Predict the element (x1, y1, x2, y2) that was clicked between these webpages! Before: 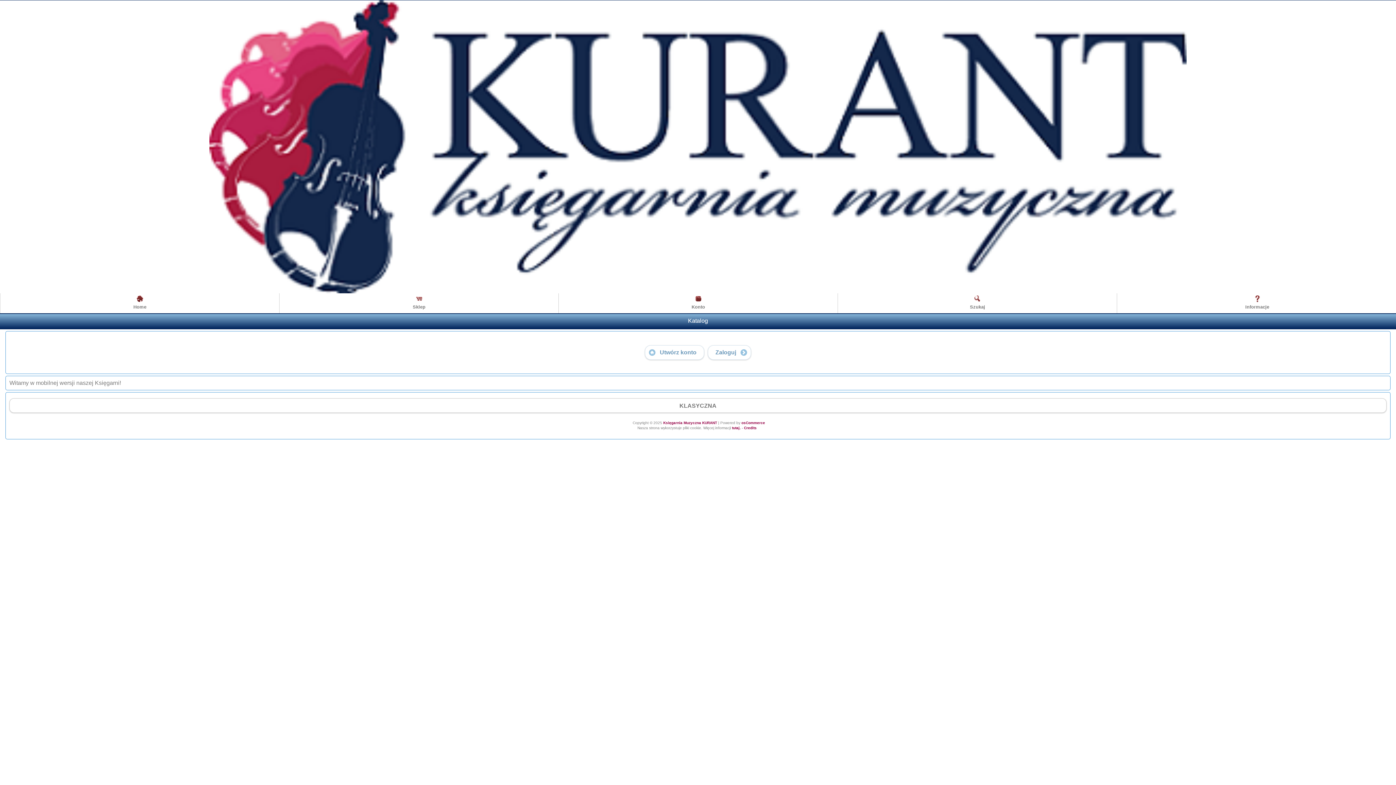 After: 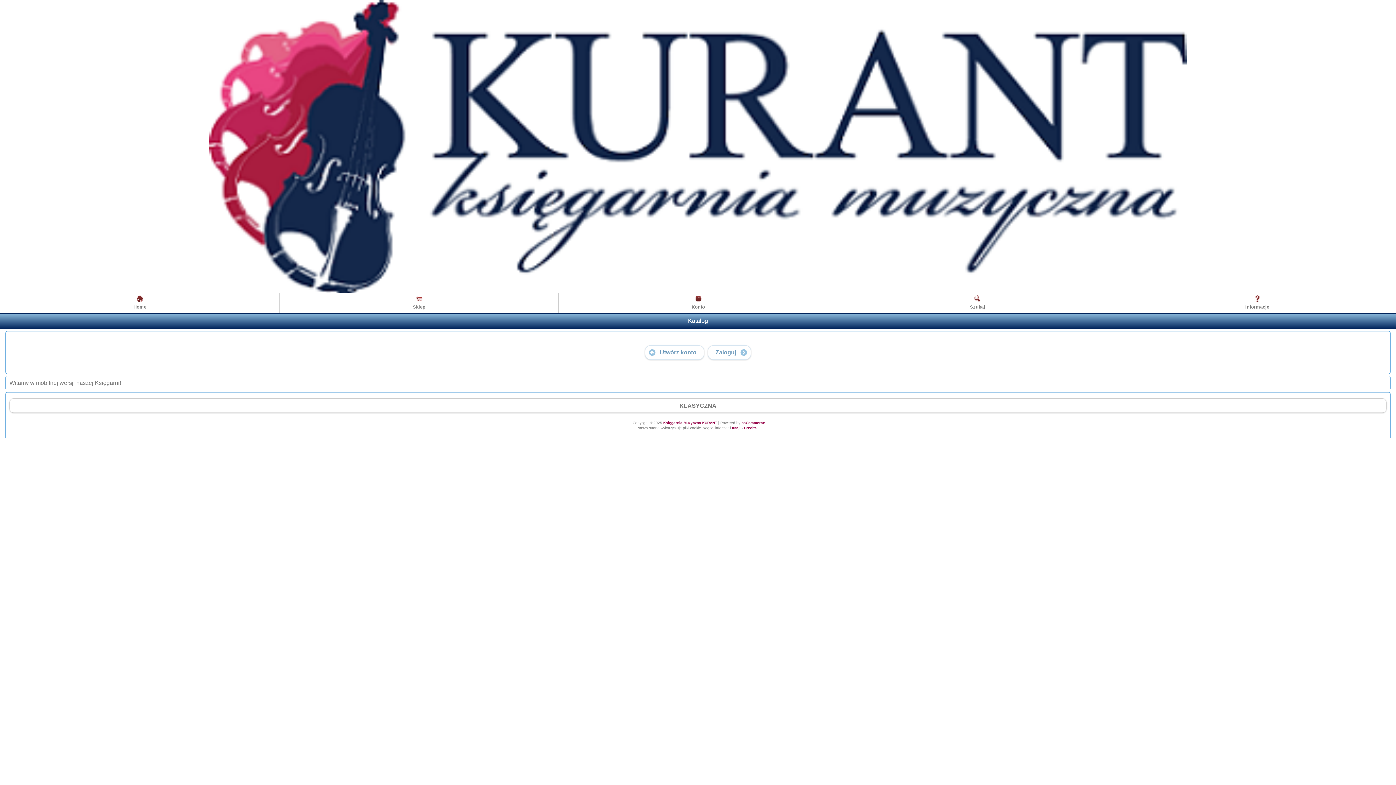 Action: bbox: (731, 426, 740, 430) label:  tutaj.